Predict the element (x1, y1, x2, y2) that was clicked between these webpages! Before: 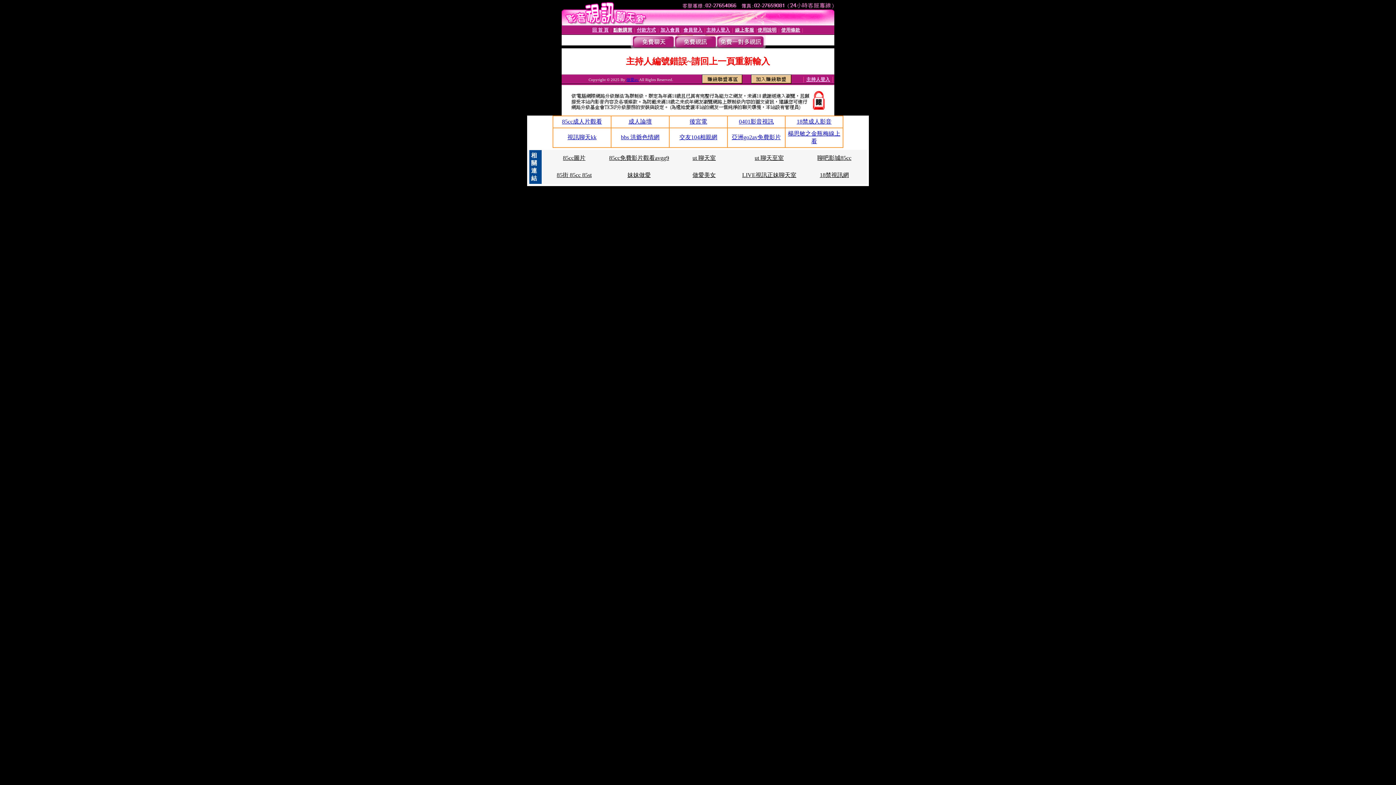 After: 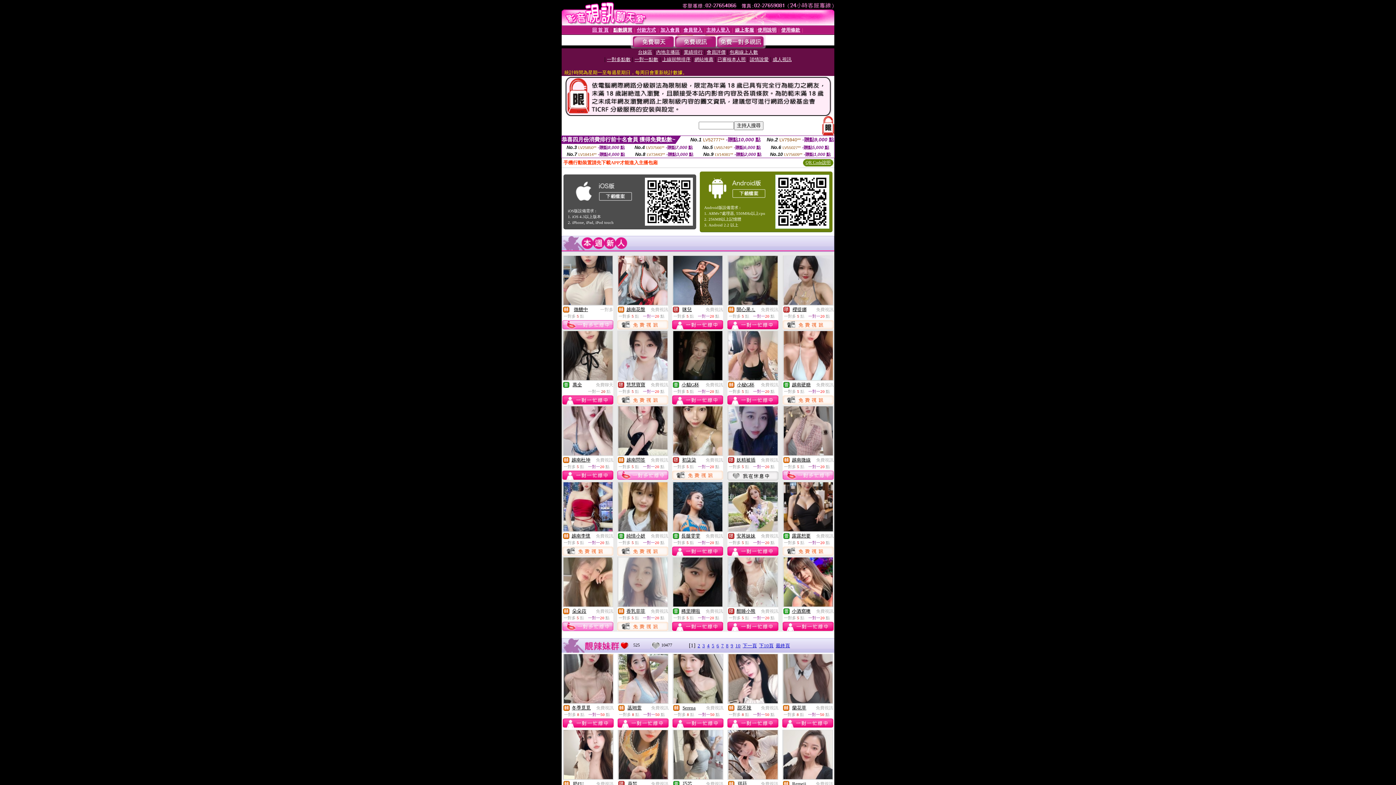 Action: bbox: (626, 77, 639, 81) label: 做愛av 